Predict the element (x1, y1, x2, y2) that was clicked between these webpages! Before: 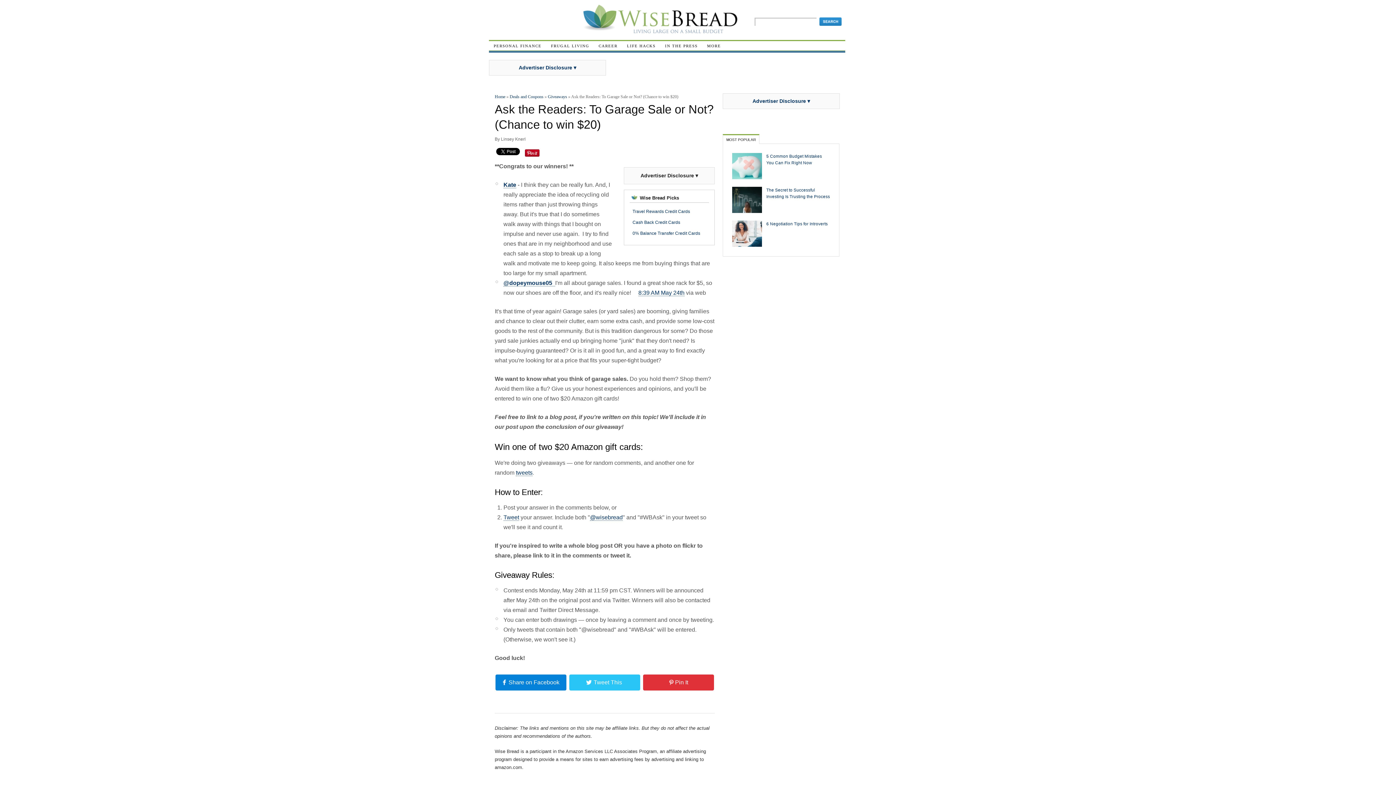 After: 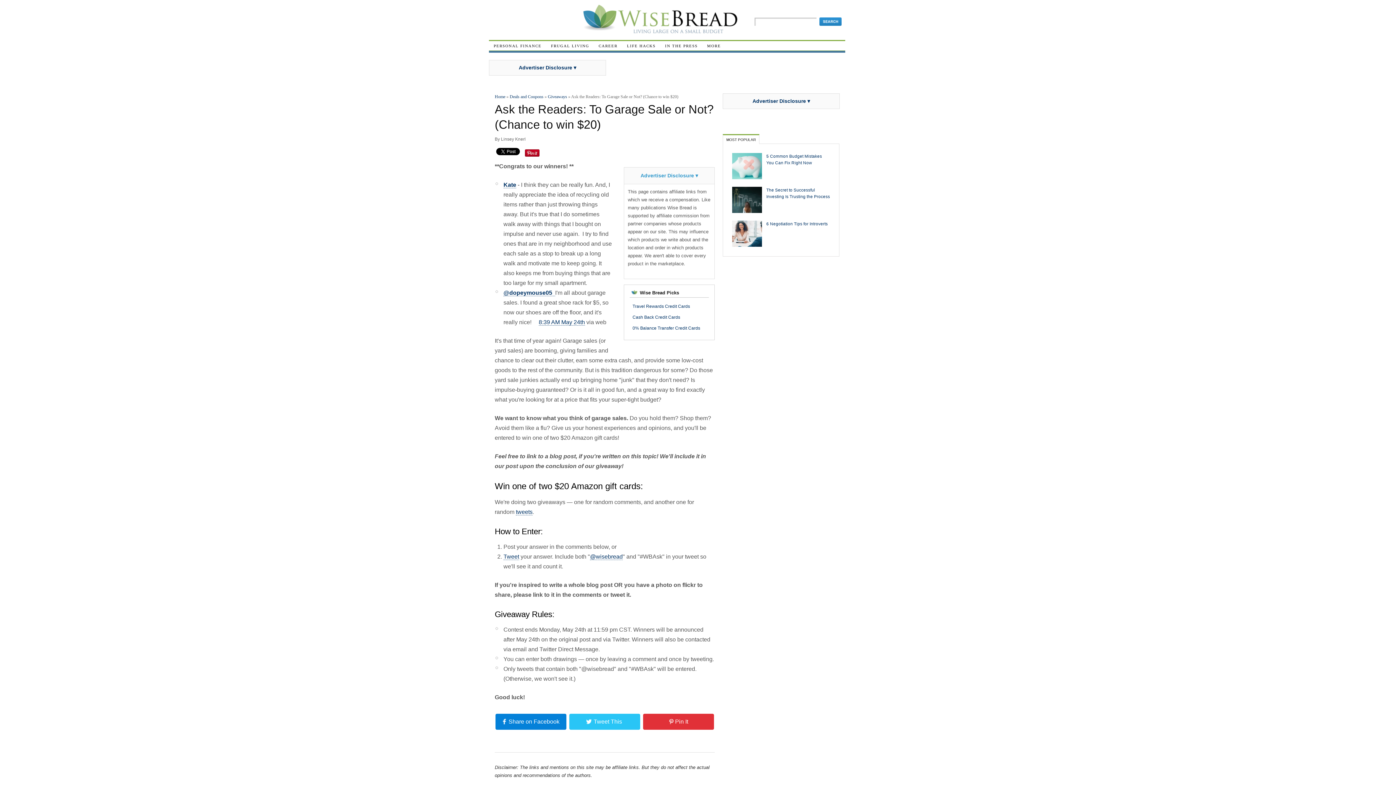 Action: bbox: (640, 171, 698, 177) label: Advertiser Disclosure ▾